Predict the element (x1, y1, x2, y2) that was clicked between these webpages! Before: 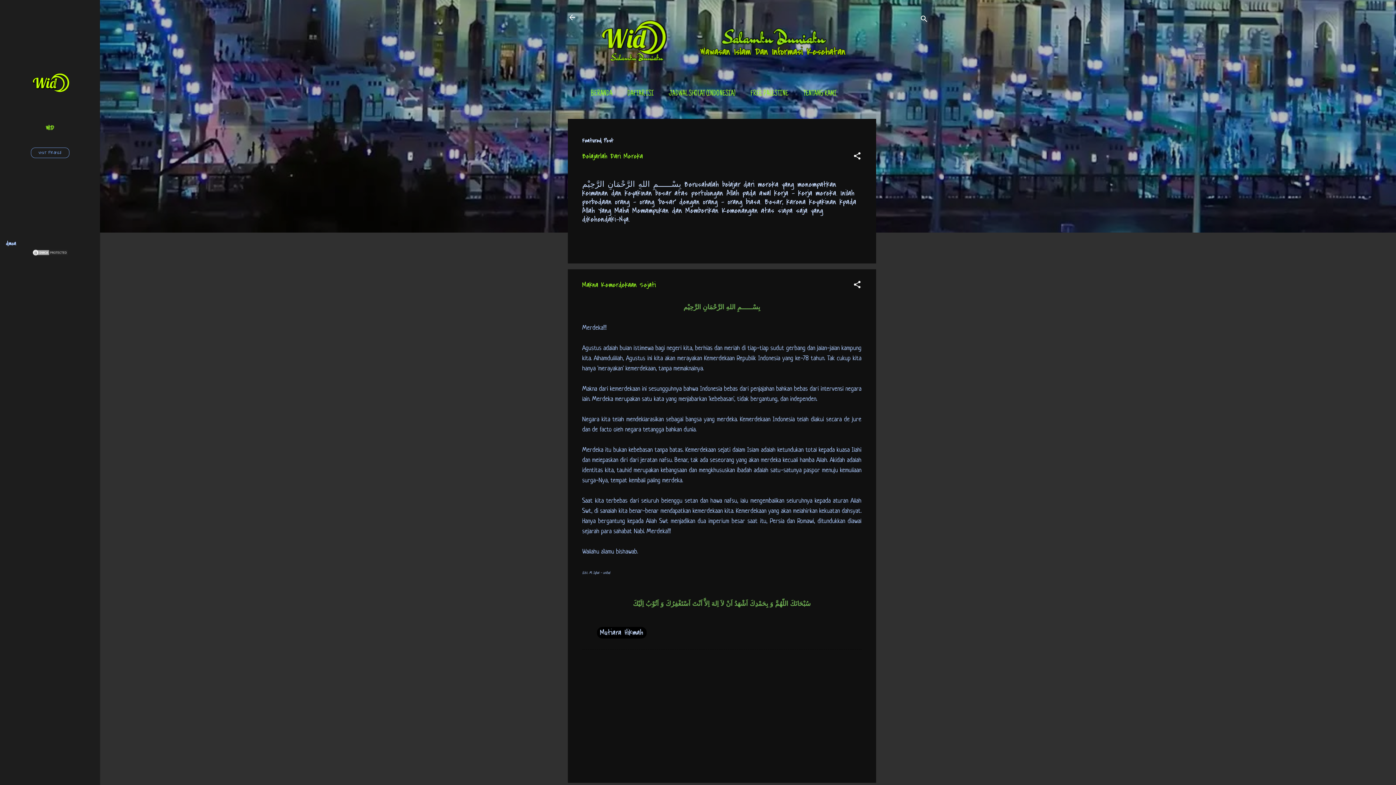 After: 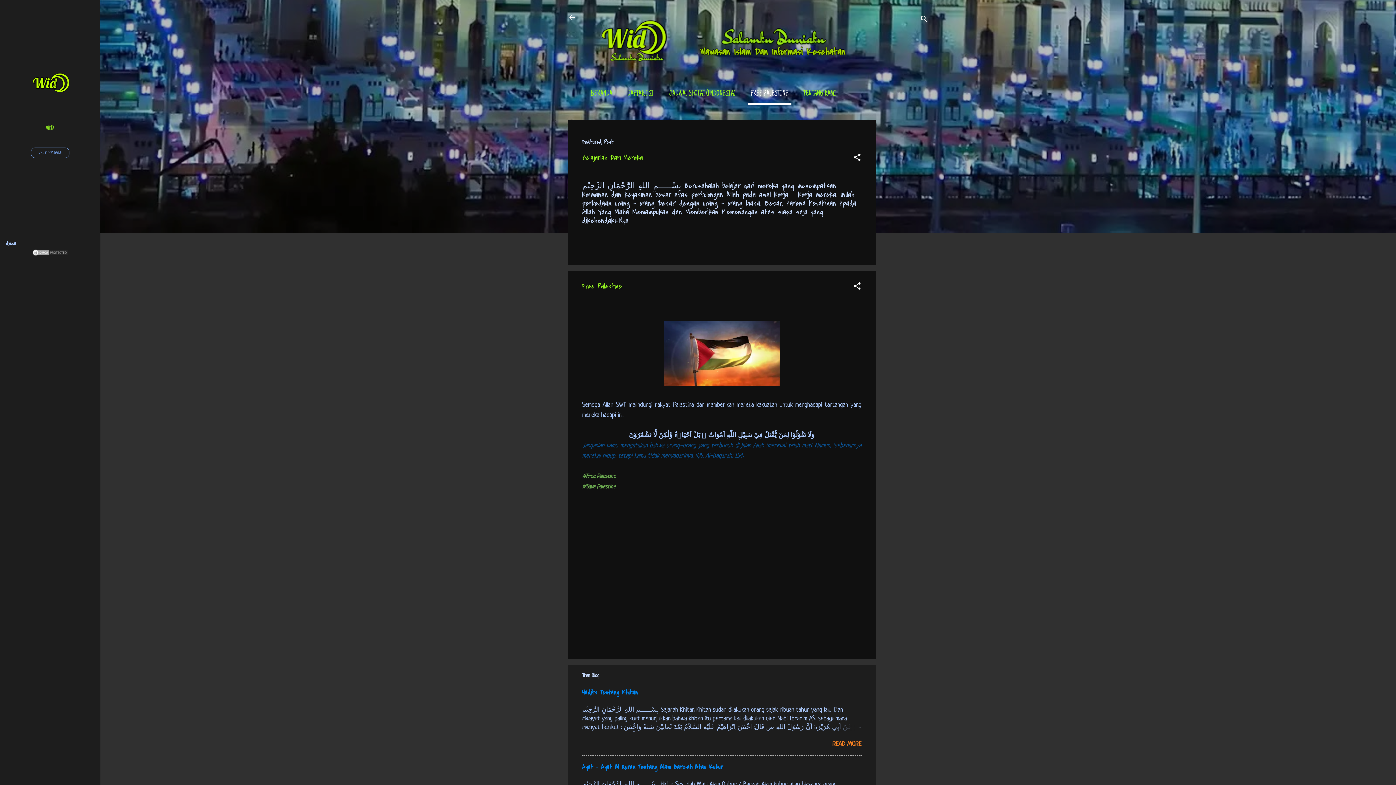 Action: bbox: (747, 85, 791, 103) label: FREE PALESTINE